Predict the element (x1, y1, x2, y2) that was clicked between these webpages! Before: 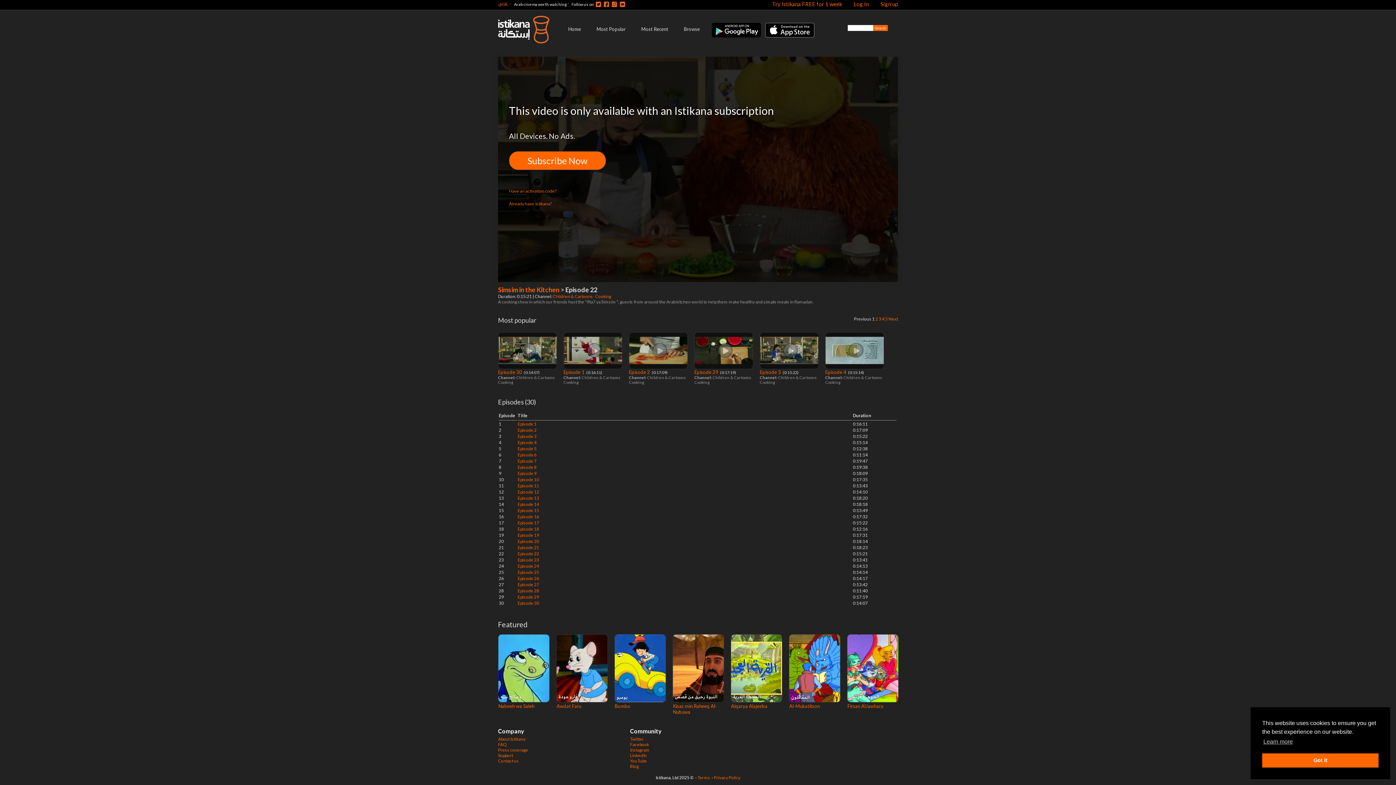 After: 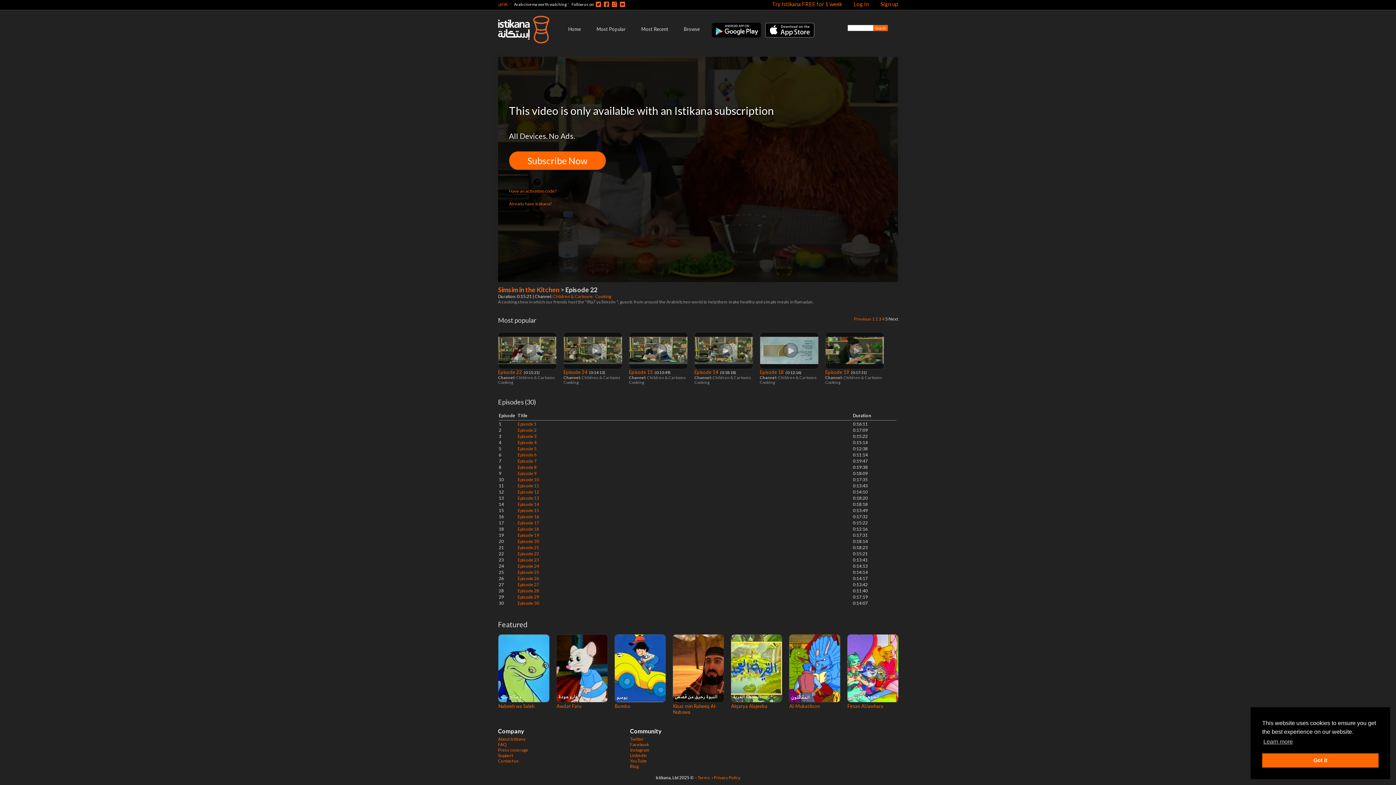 Action: bbox: (885, 316, 888, 321) label: 5